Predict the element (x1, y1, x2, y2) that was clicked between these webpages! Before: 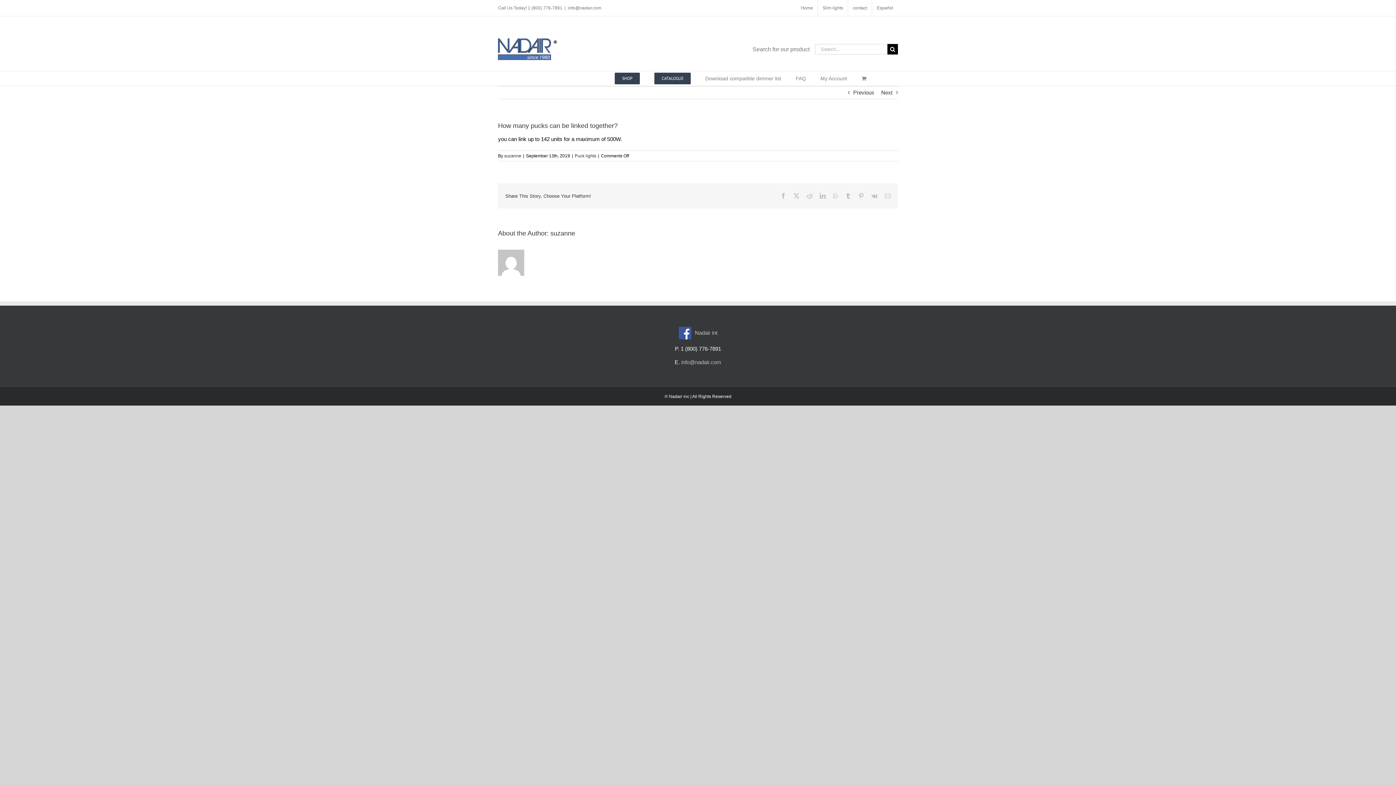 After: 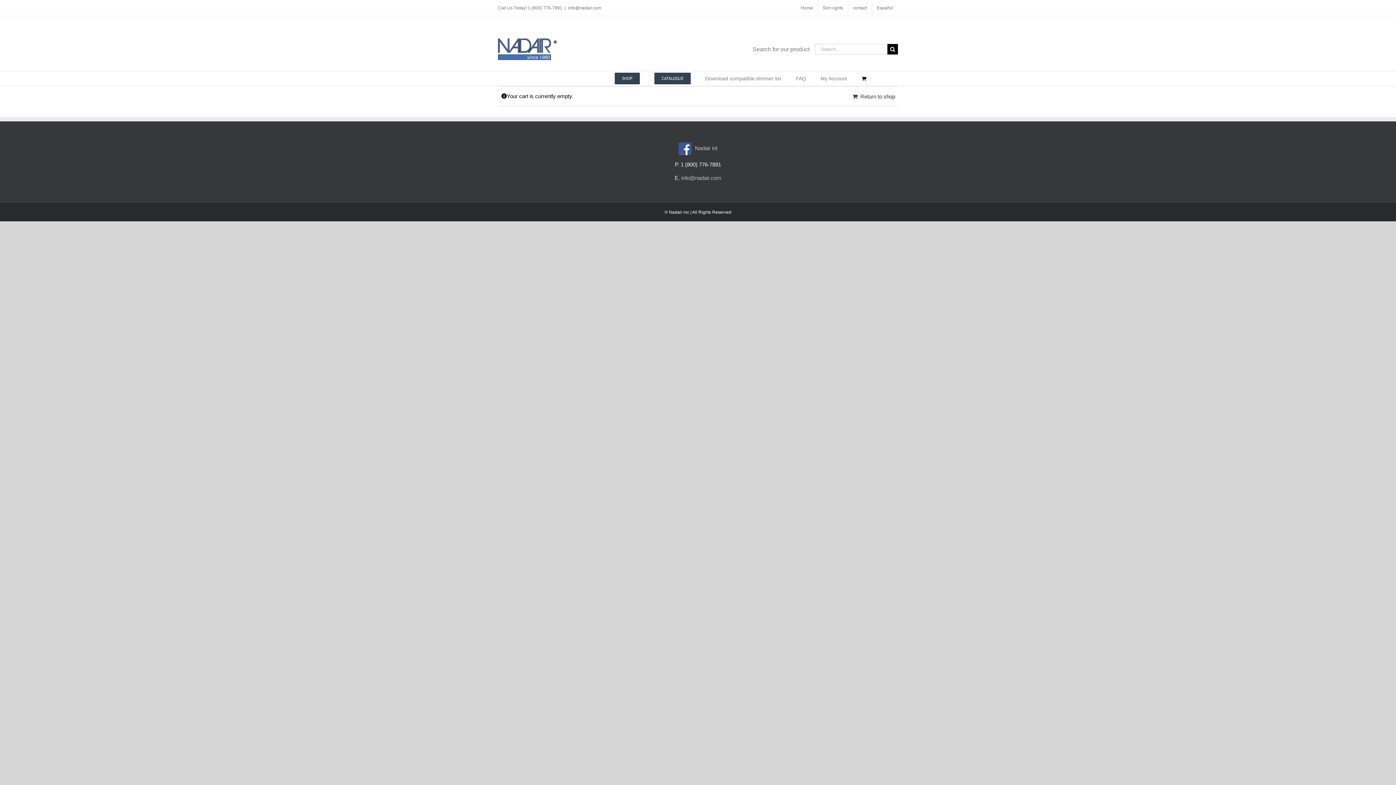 Action: bbox: (861, 71, 868, 85)